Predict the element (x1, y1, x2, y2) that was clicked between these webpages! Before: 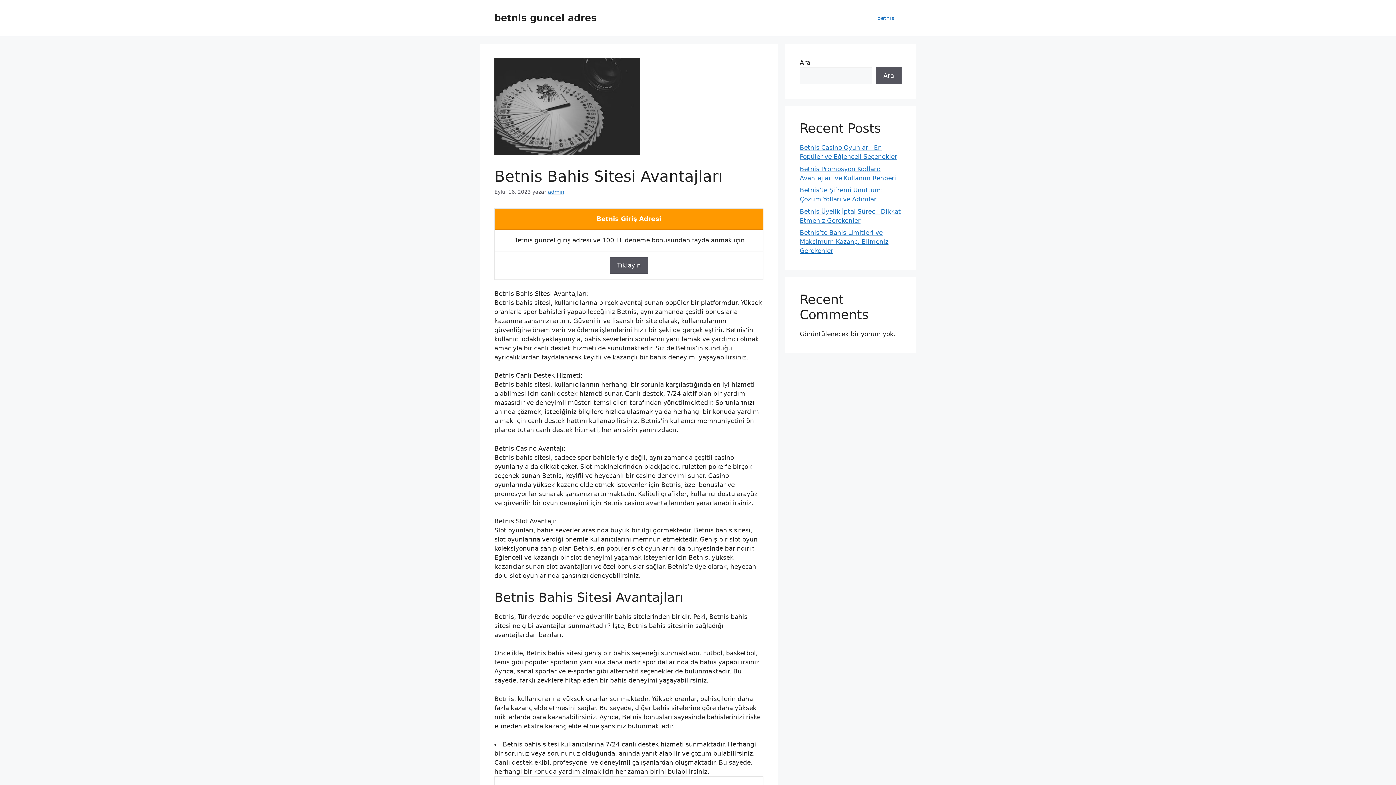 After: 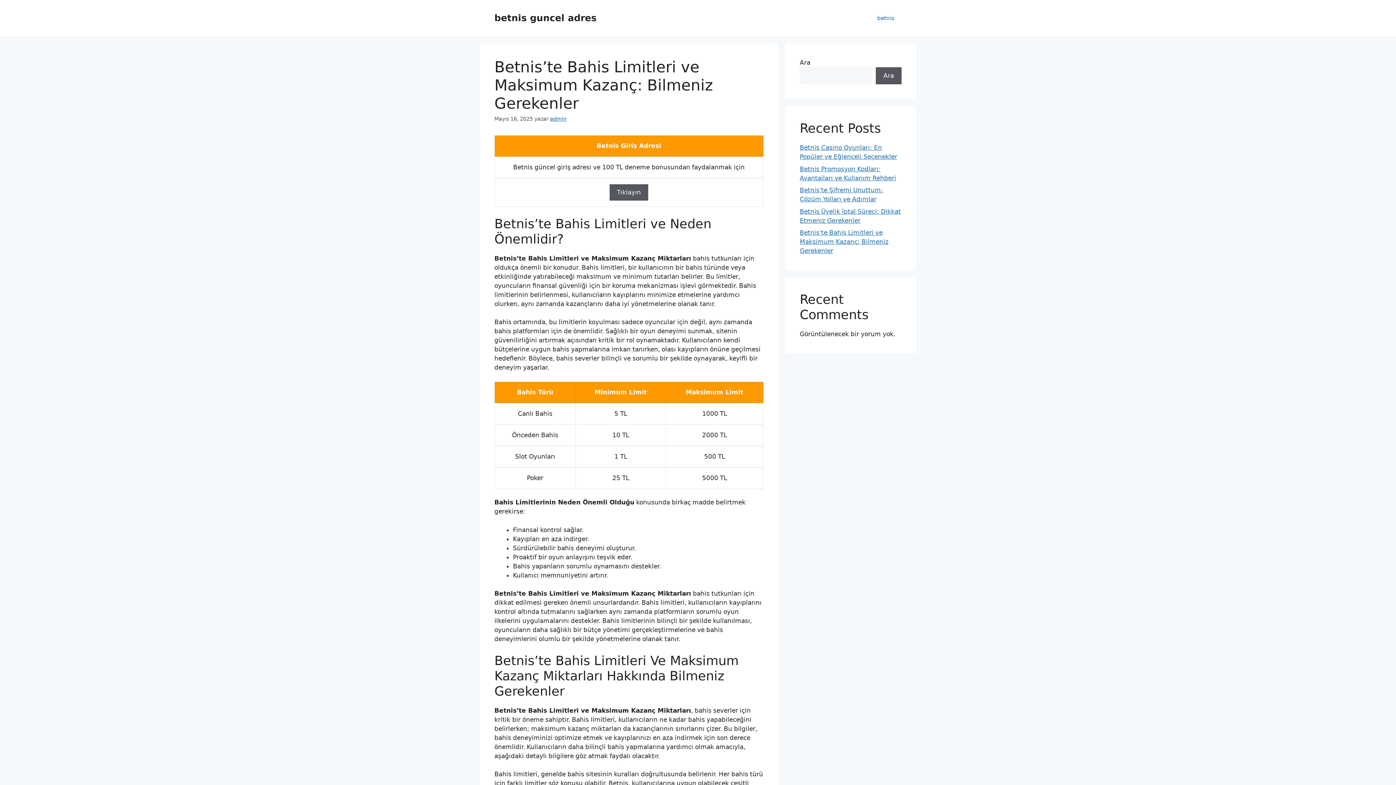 Action: label: Betnis’te Bahis Limitleri ve Maksimum Kazanç: Bilmeniz Gerekenler bbox: (800, 229, 888, 254)